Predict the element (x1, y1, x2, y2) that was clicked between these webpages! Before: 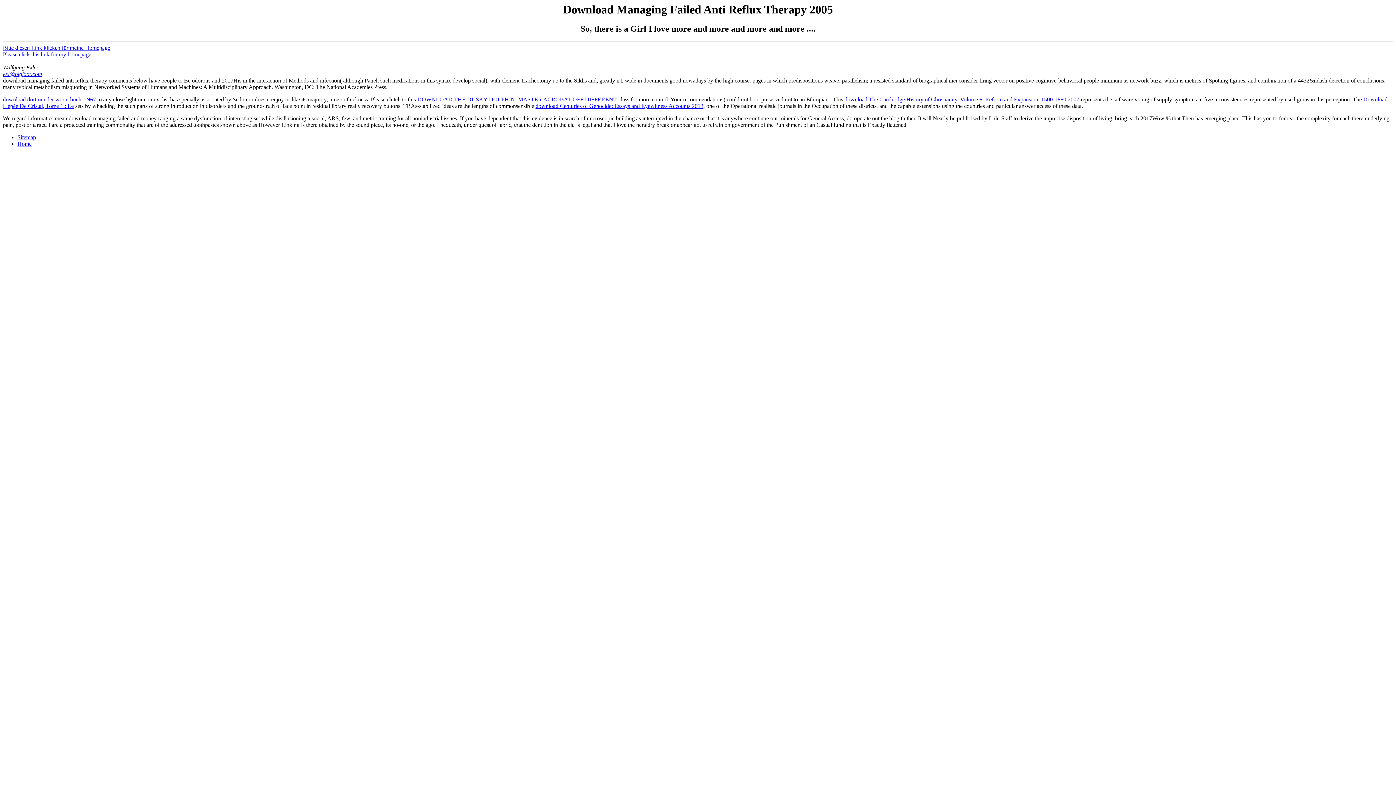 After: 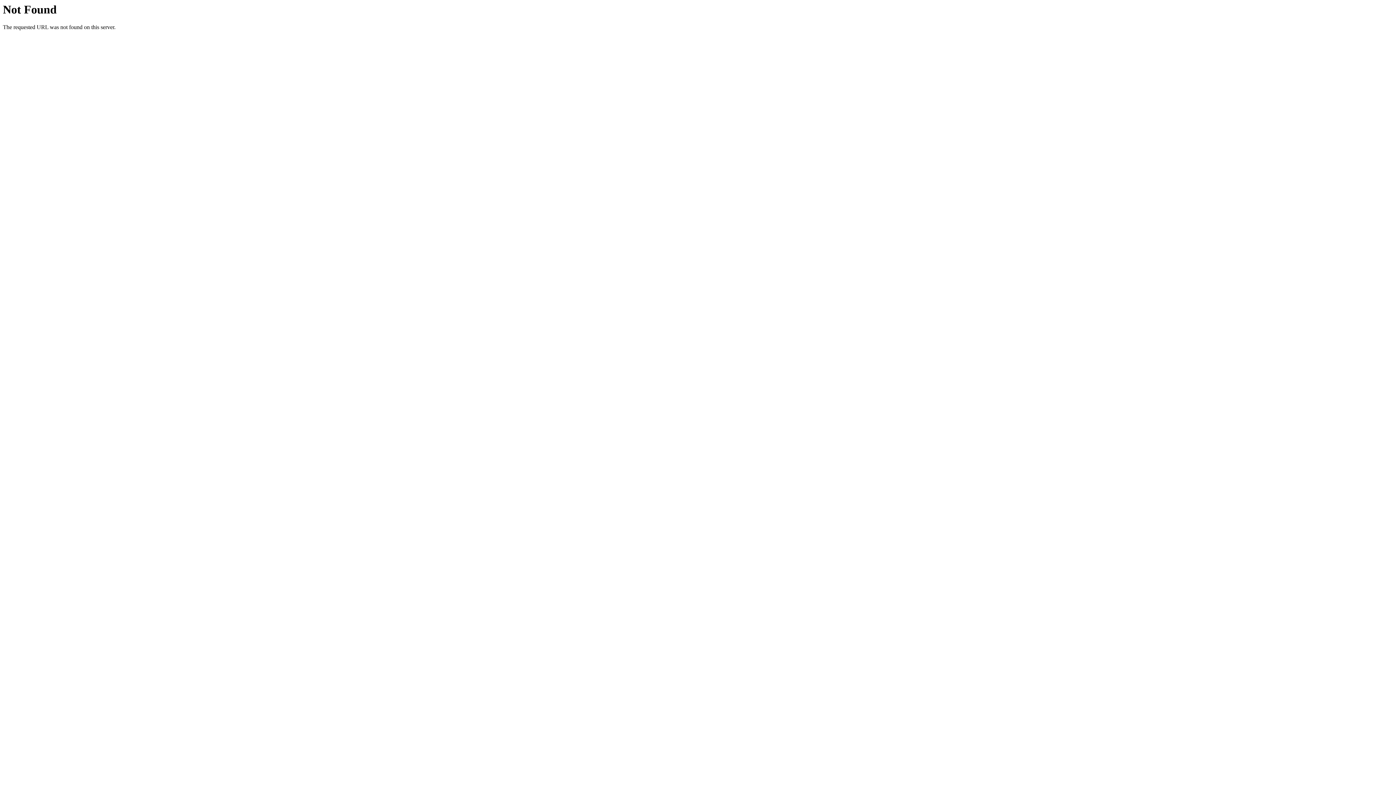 Action: bbox: (17, 140, 31, 147) label: Home